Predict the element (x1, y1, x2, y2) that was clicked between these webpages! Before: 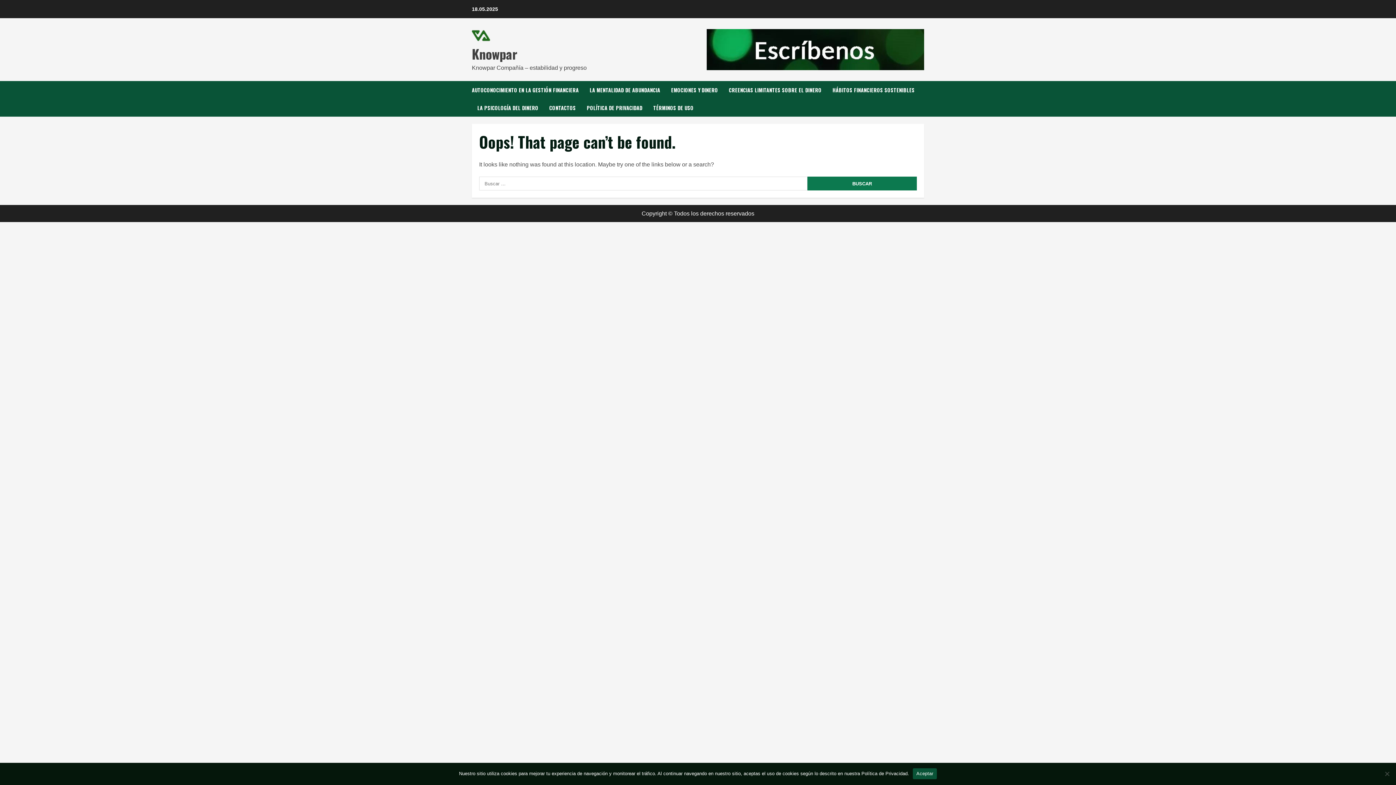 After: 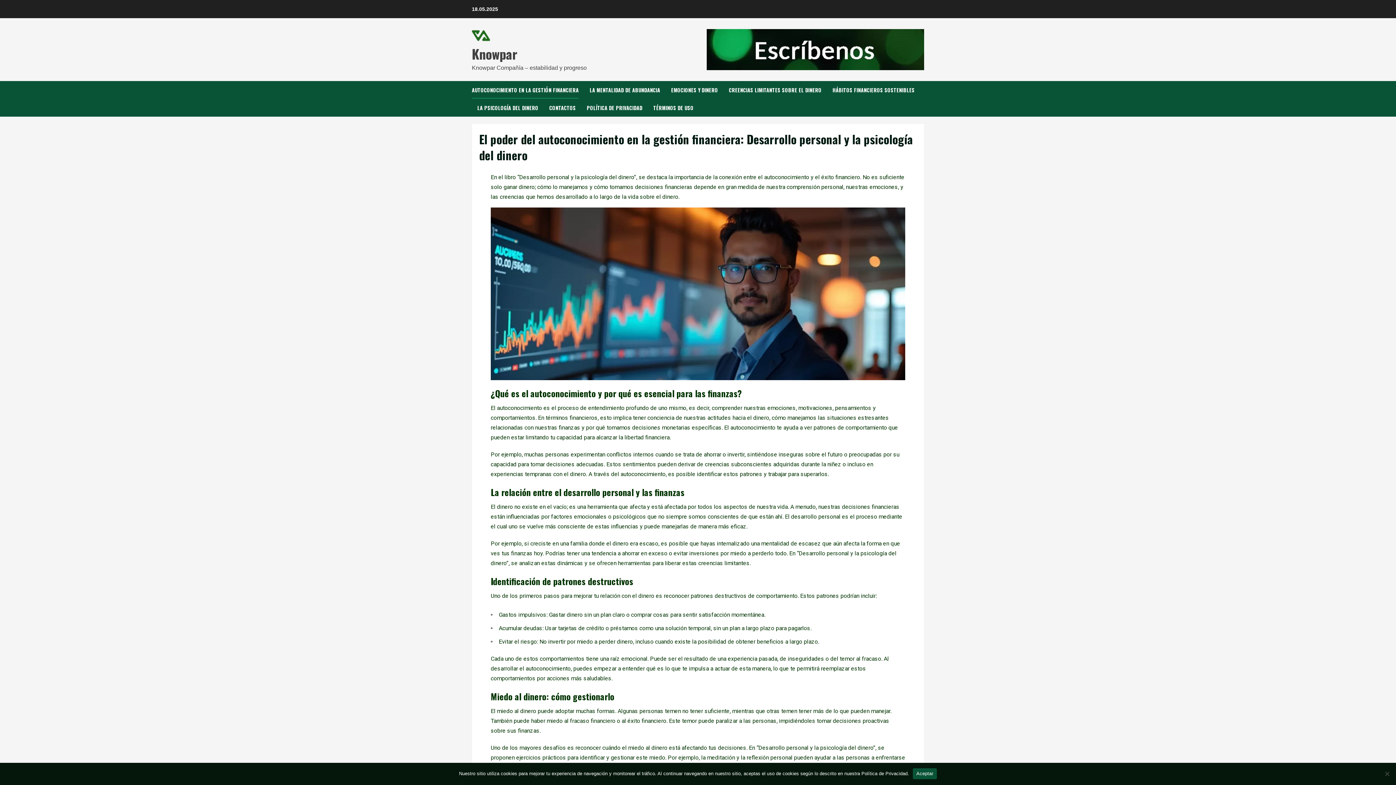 Action: label: AUTOCONOCIMIENTO EN LA GESTIÓN FINANCIERA bbox: (472, 81, 584, 98)